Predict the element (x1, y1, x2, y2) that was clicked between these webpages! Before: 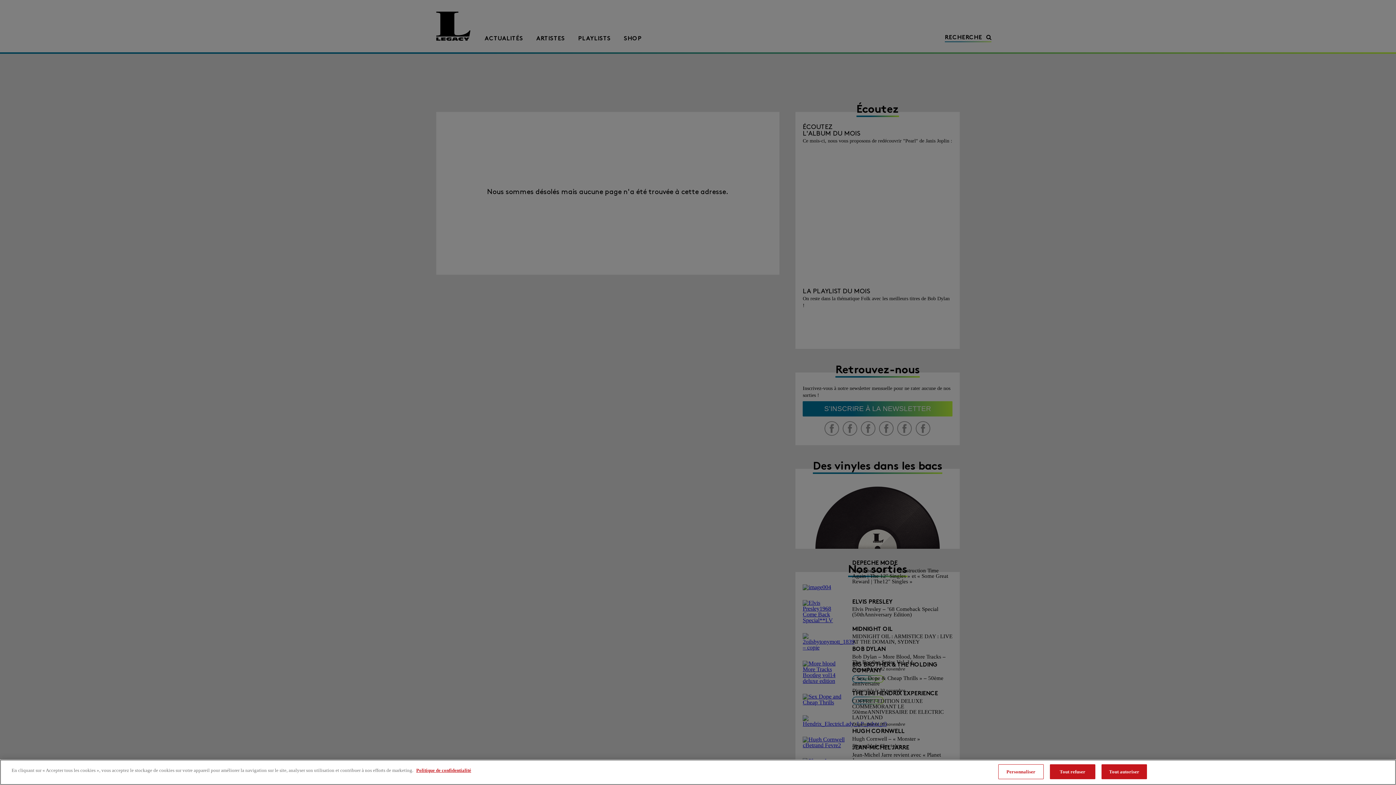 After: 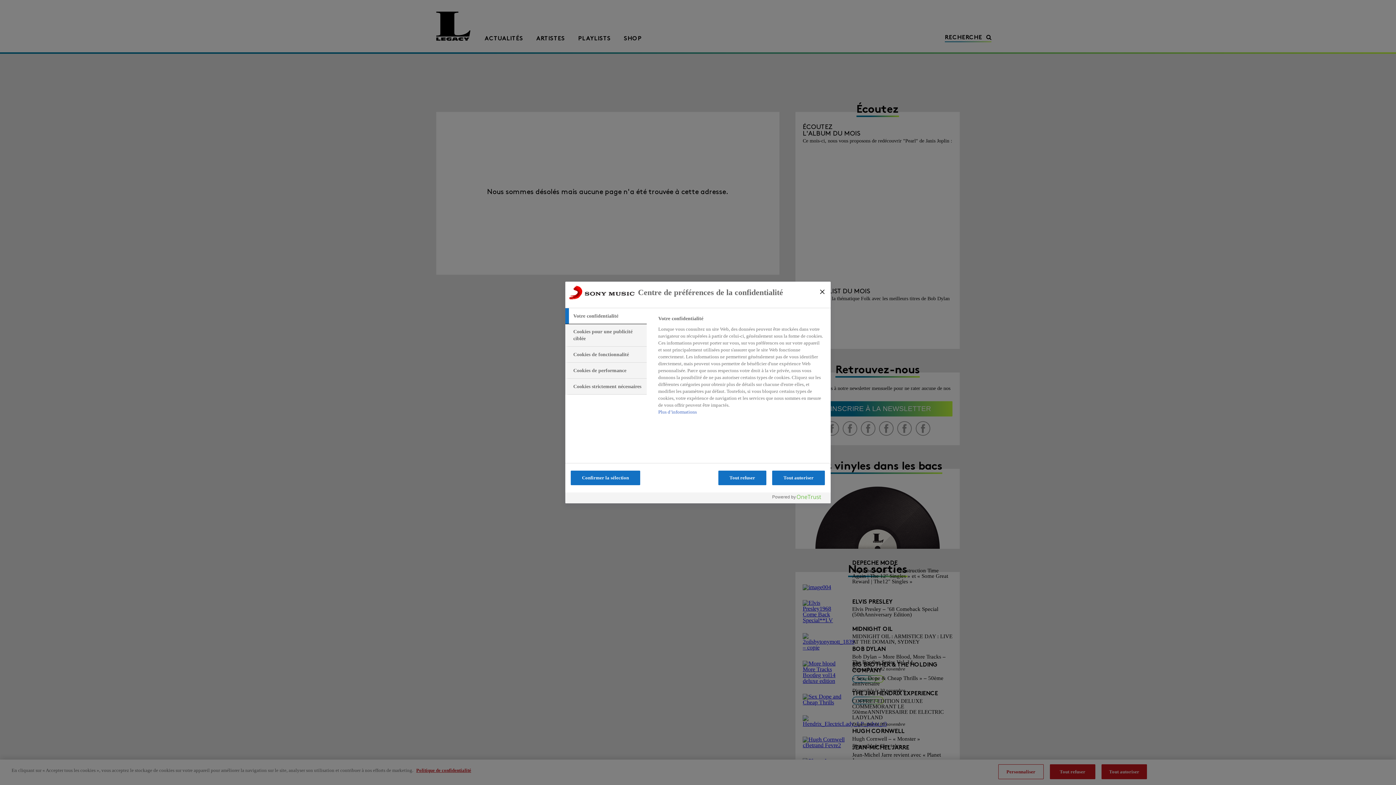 Action: bbox: (998, 764, 1043, 779) label: Personnaliser